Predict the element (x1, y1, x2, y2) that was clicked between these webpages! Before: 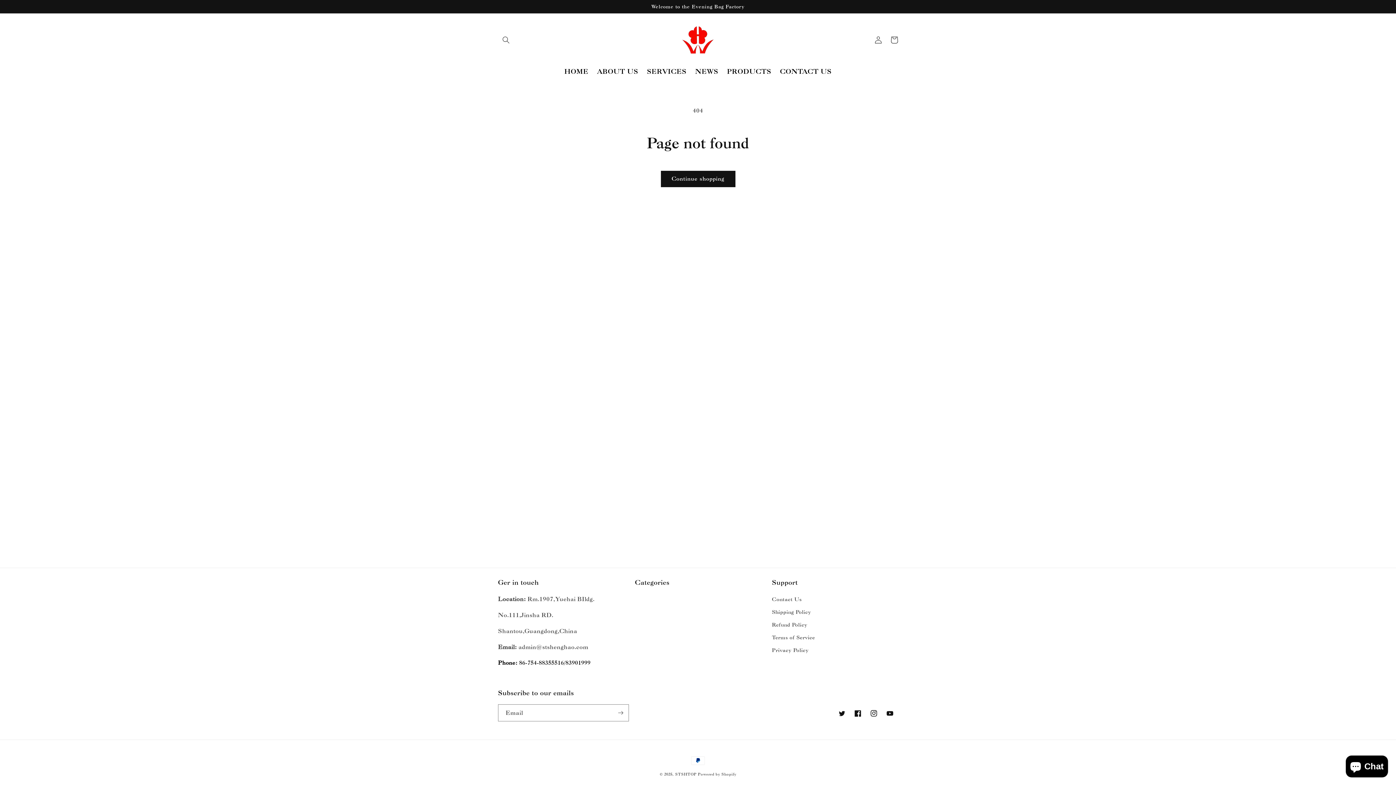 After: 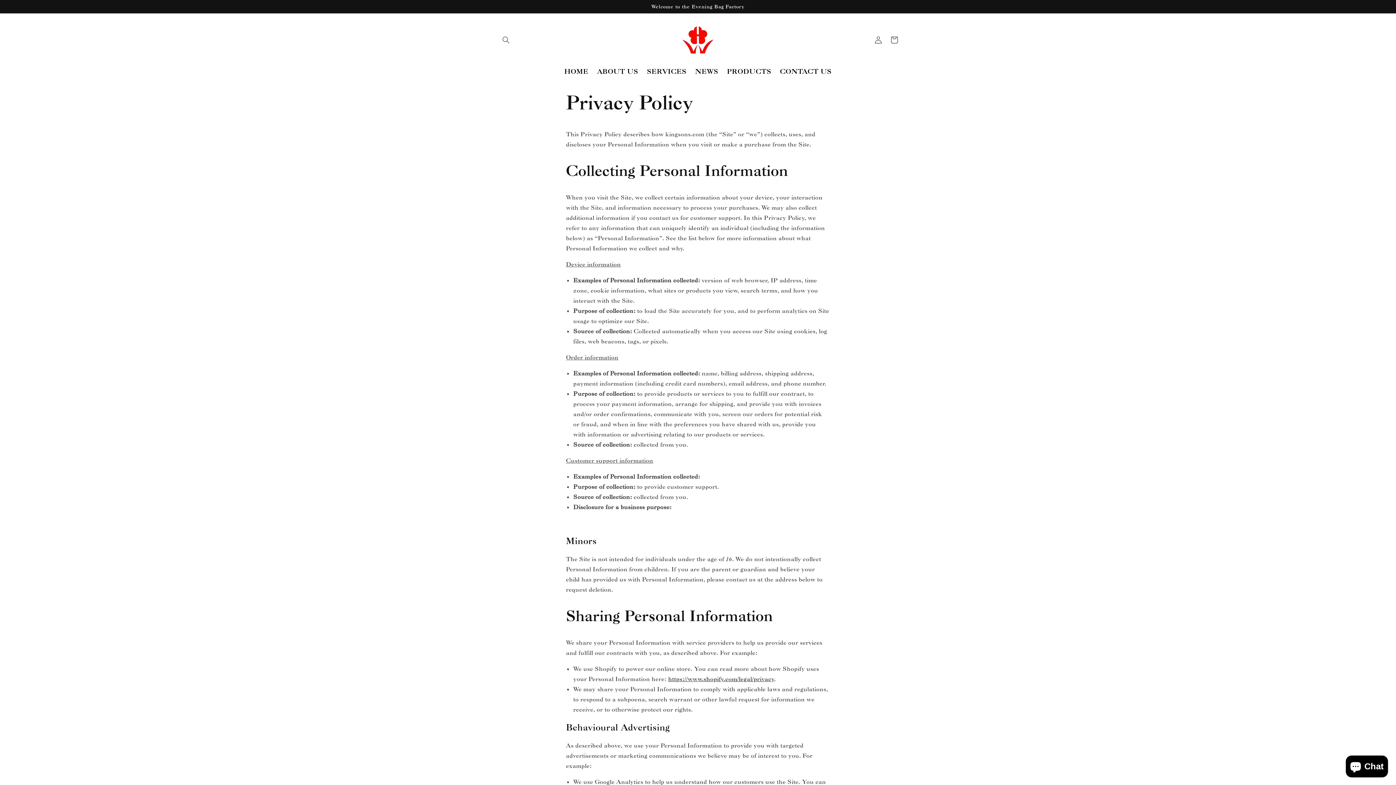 Action: label: Privacy Policy bbox: (772, 644, 809, 657)